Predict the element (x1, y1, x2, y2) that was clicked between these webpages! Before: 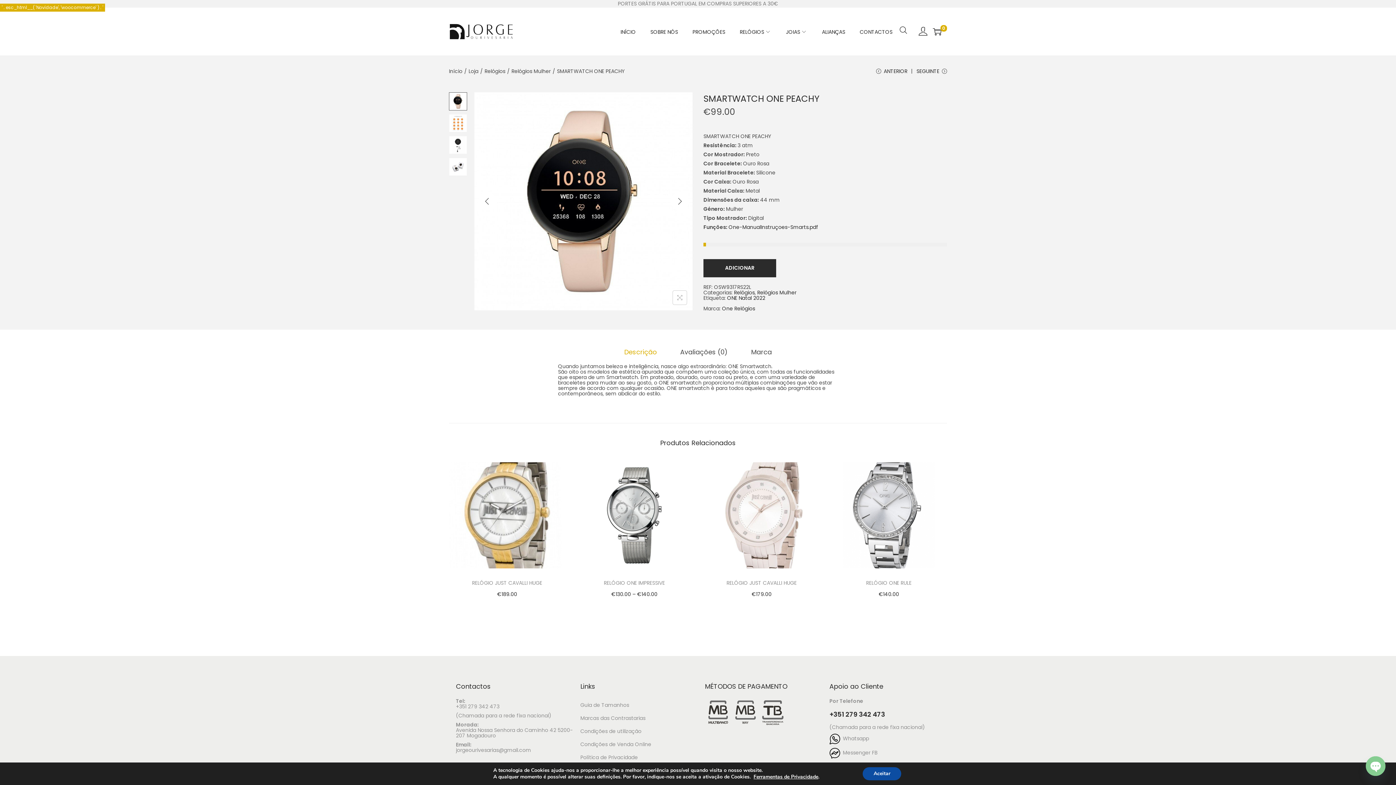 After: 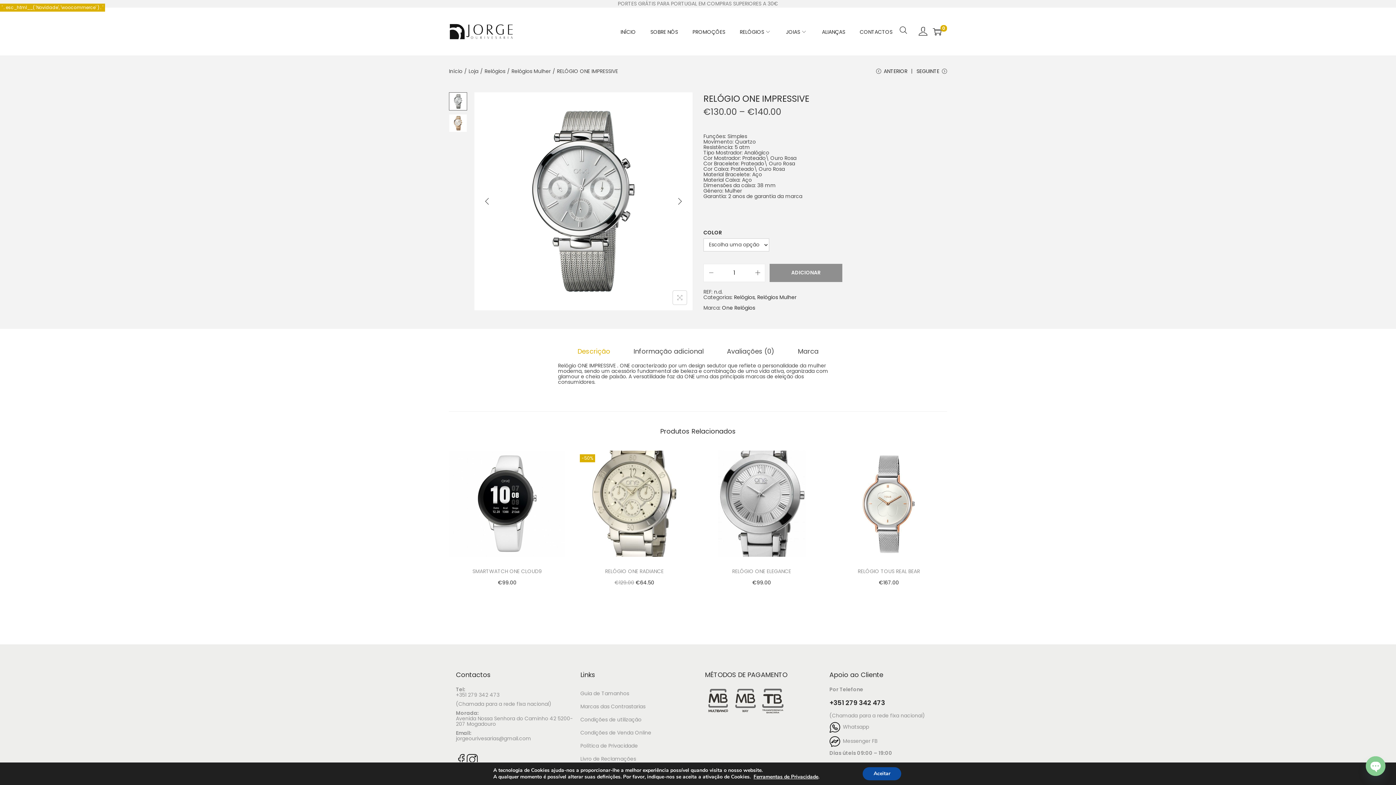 Action: label: RELÓGIO ONE IMPRESSIVE bbox: (603, 579, 665, 586)